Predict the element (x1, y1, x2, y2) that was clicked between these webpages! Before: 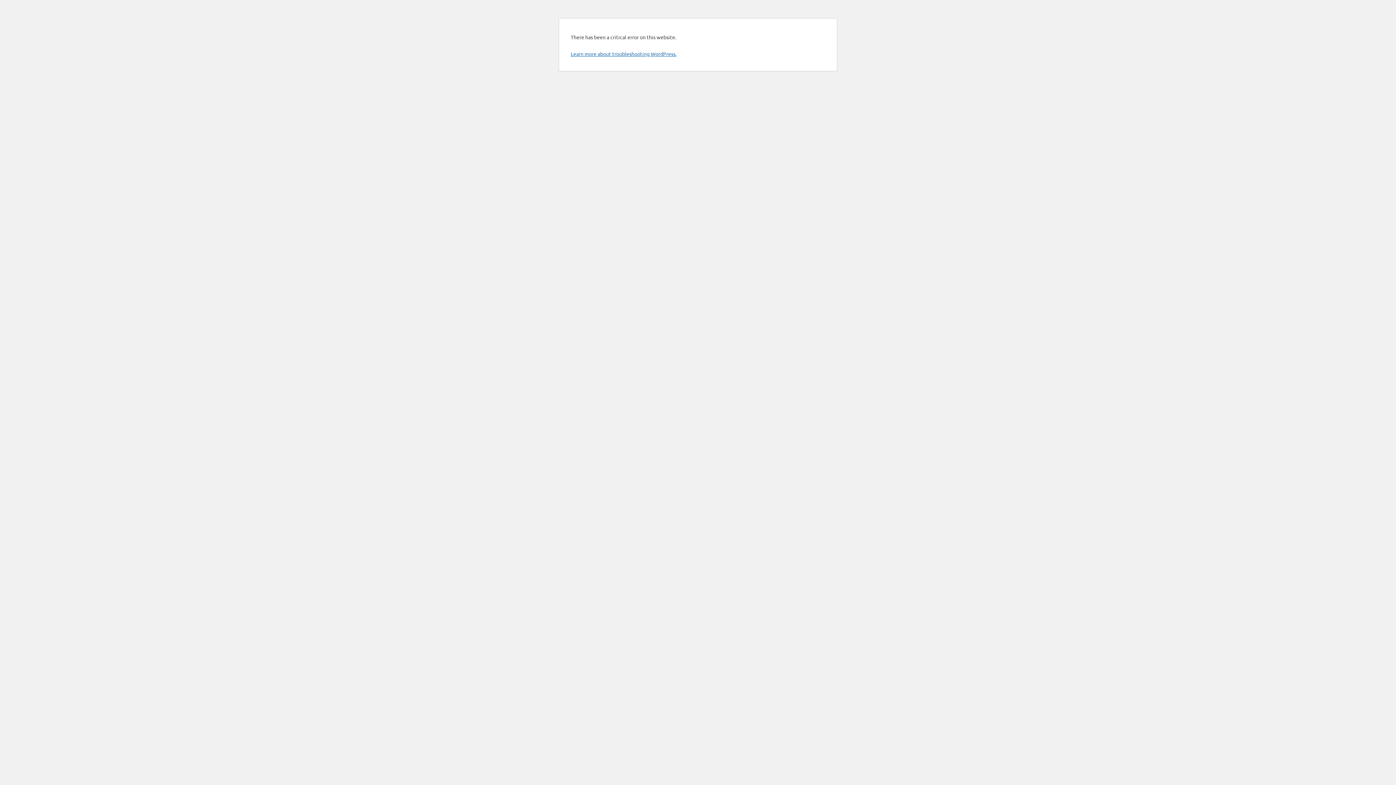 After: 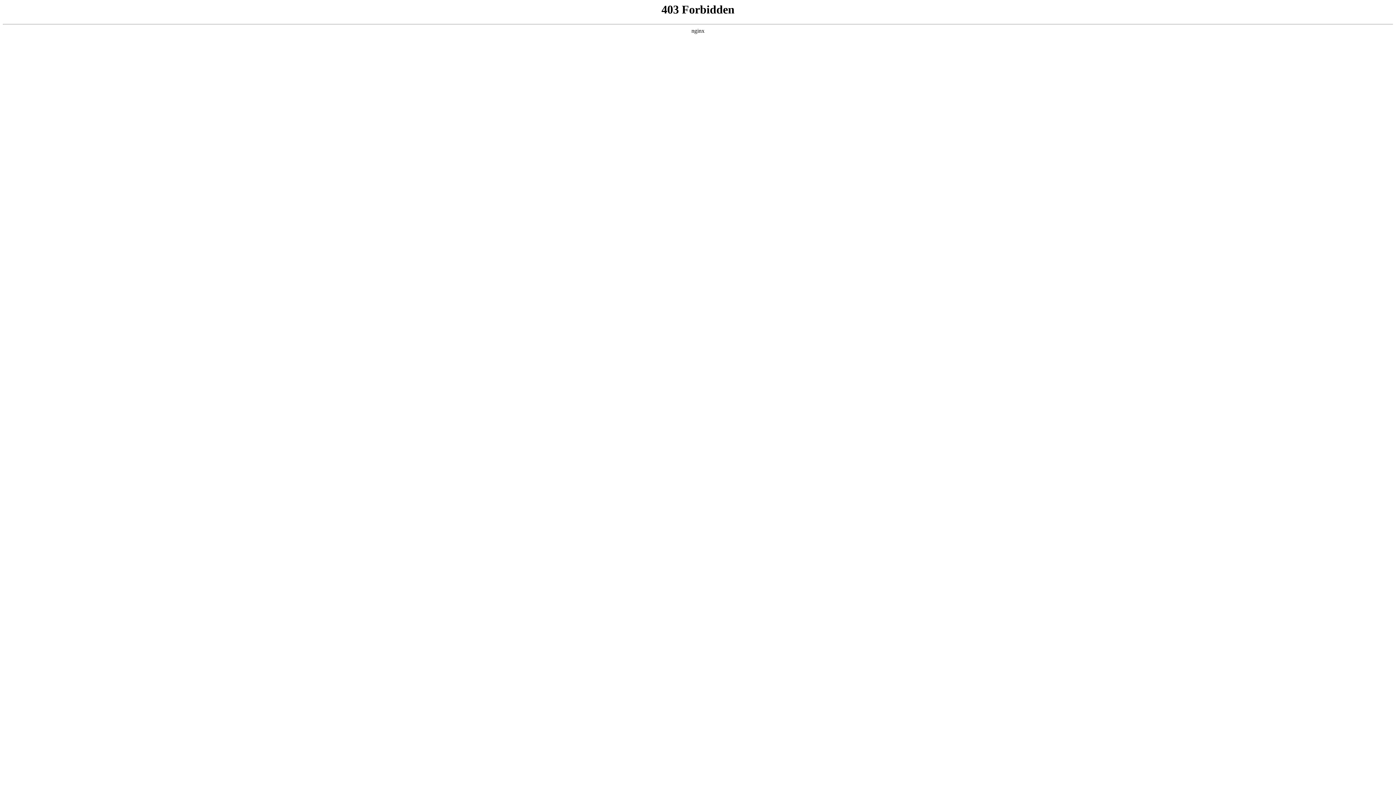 Action: label: Learn more about troubleshooting WordPress. bbox: (570, 50, 676, 57)